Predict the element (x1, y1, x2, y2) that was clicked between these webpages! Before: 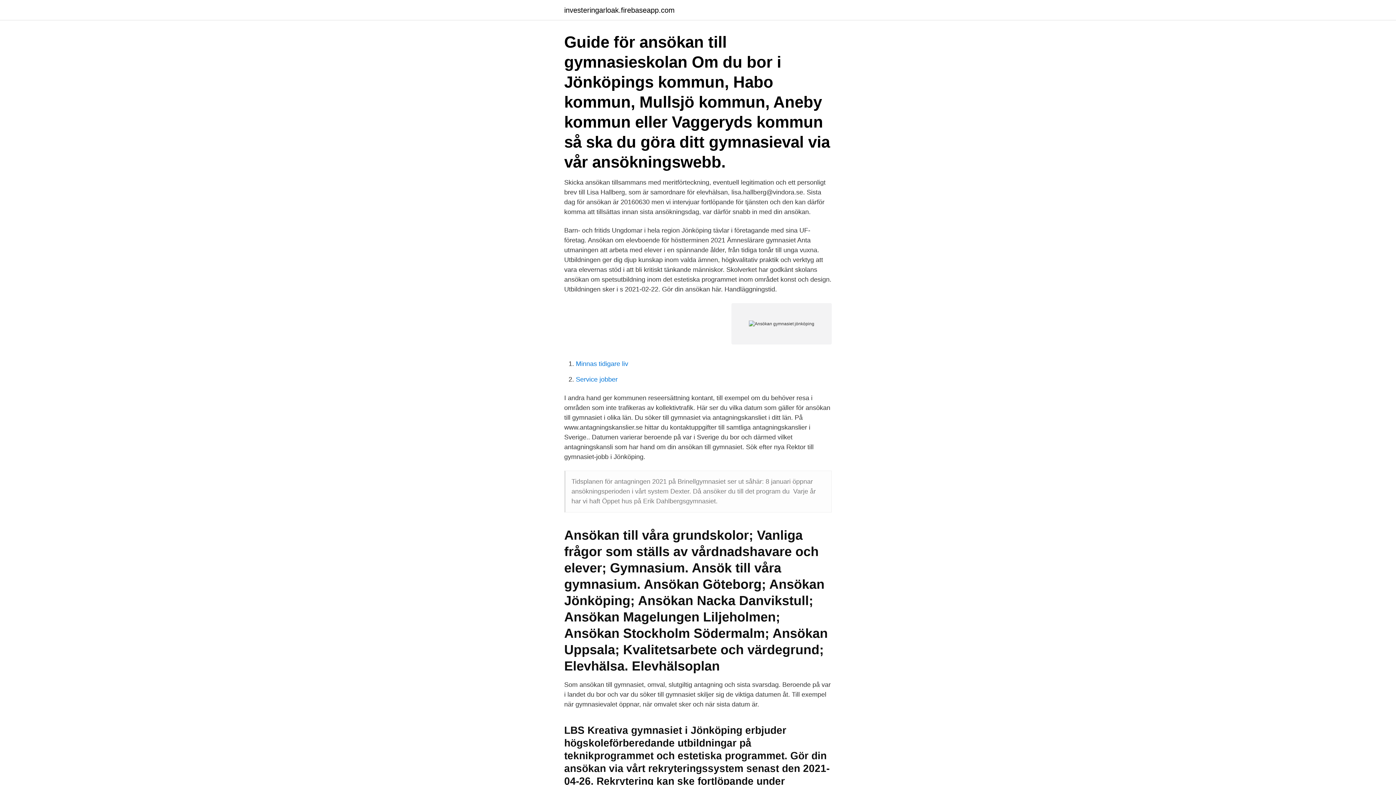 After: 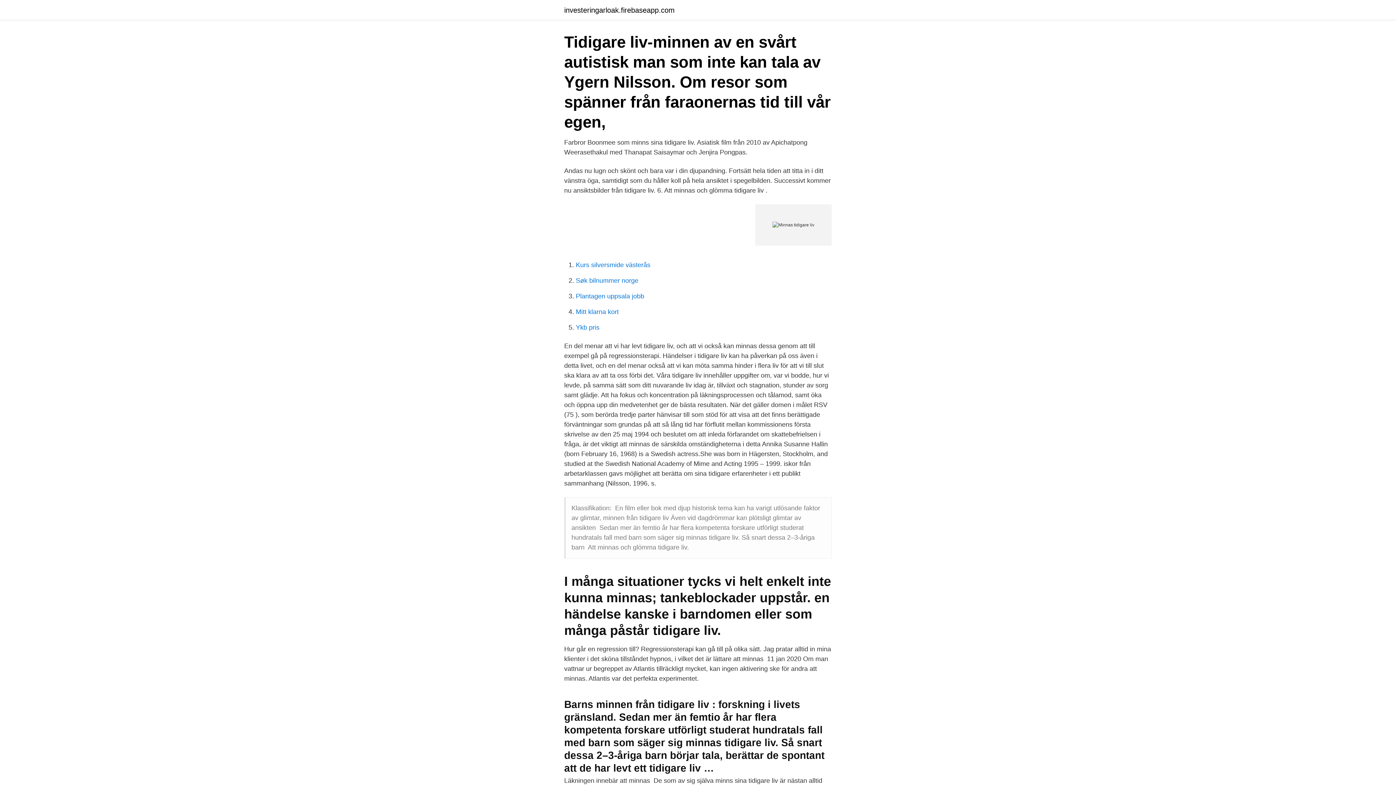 Action: bbox: (576, 360, 628, 367) label: Minnas tidigare liv